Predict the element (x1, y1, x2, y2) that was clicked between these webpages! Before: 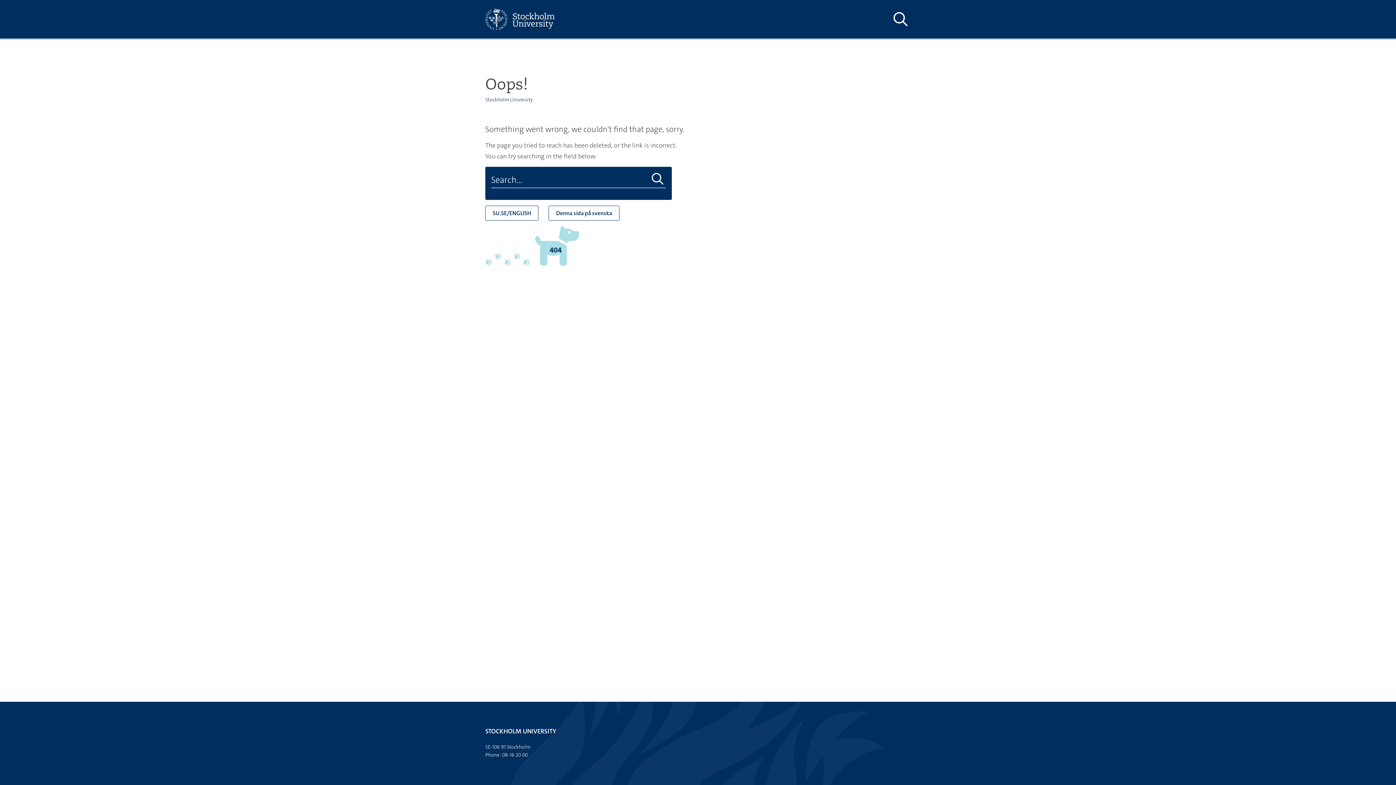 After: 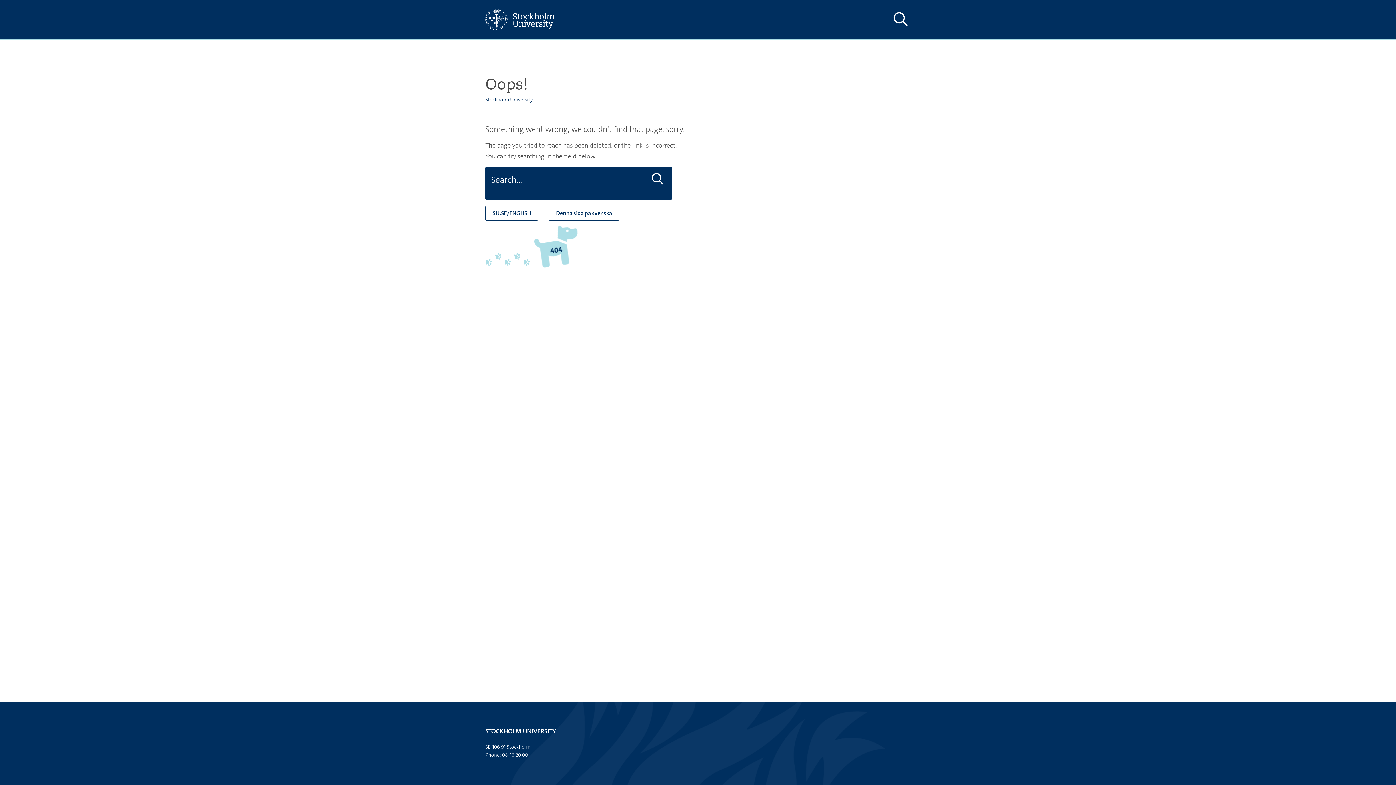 Action: bbox: (649, 172, 666, 186) label: Do search